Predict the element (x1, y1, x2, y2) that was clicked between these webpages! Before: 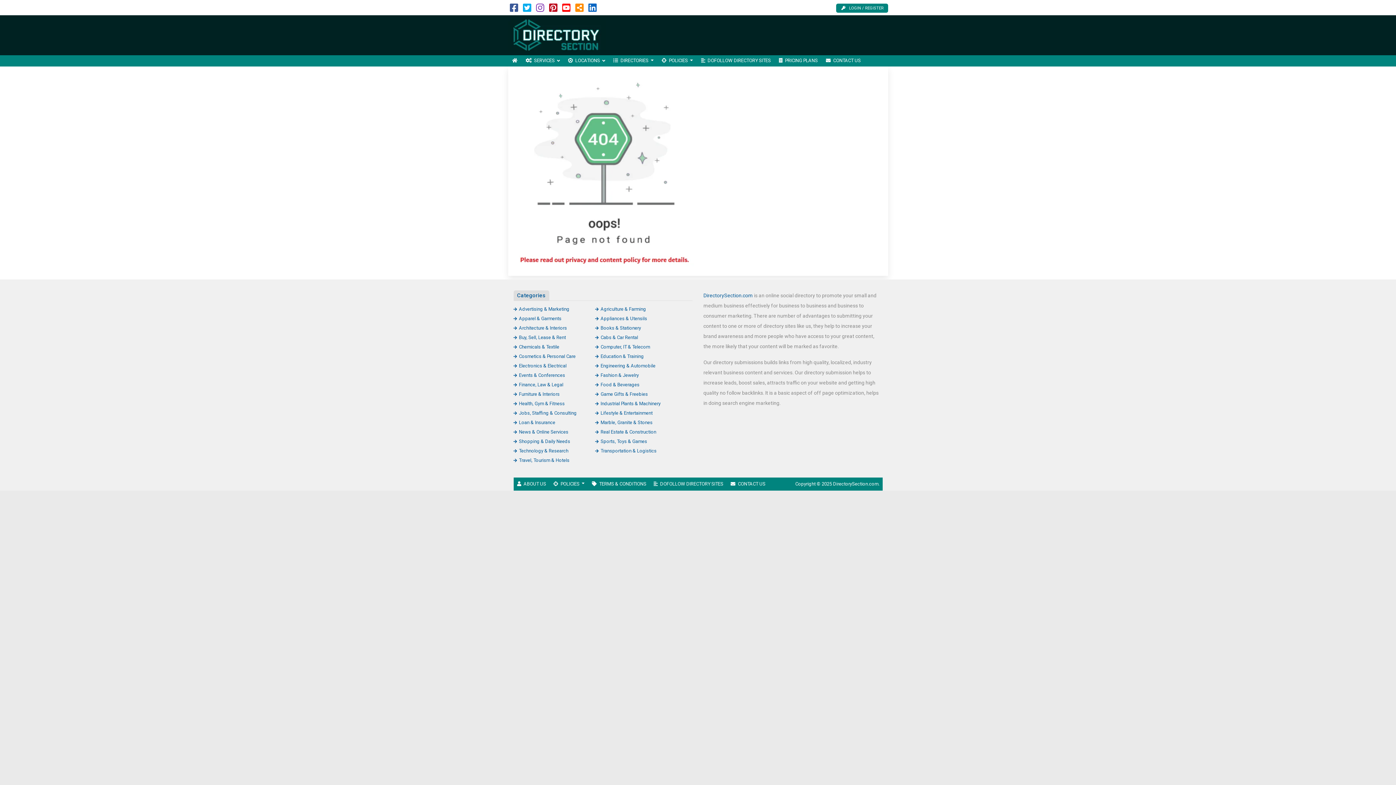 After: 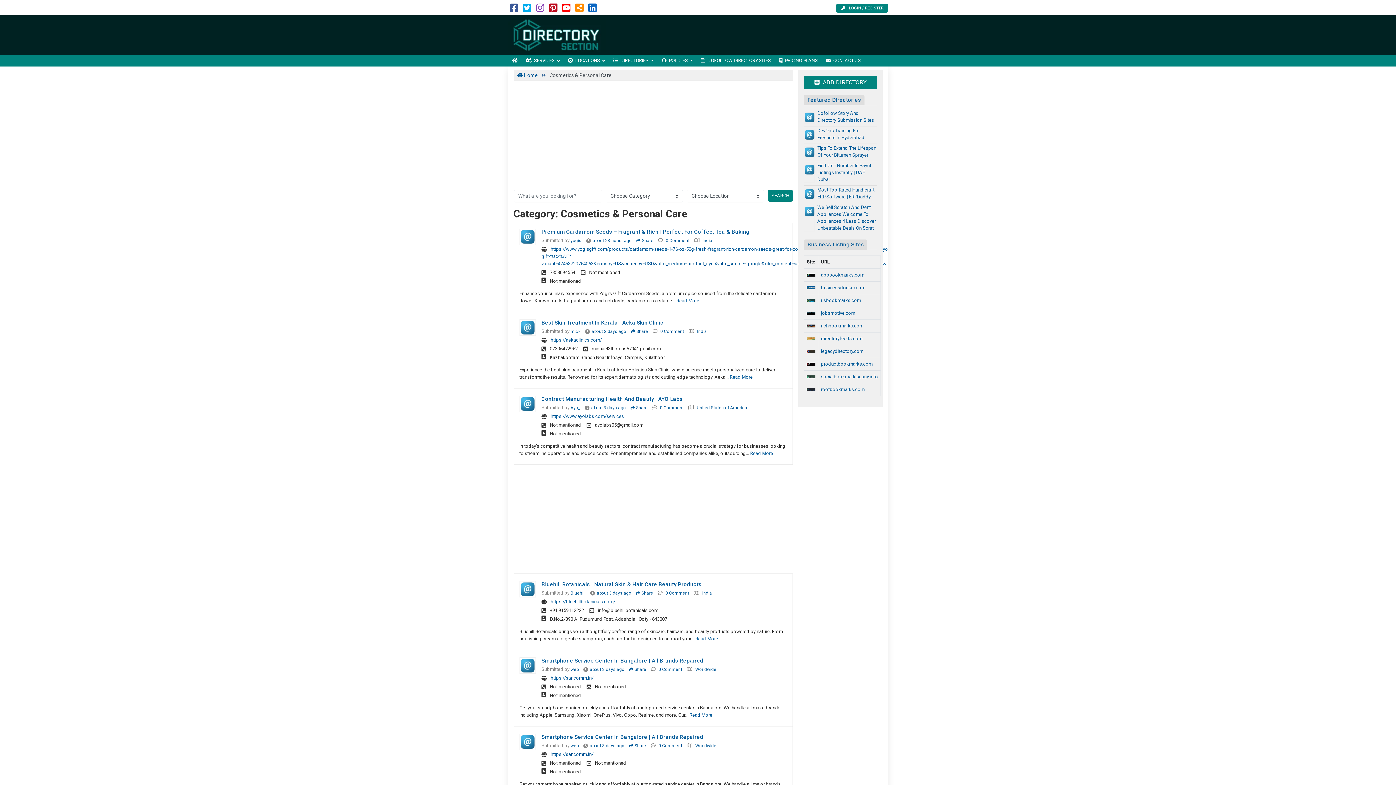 Action: label: Cosmetics & Personal Care bbox: (513, 353, 575, 359)